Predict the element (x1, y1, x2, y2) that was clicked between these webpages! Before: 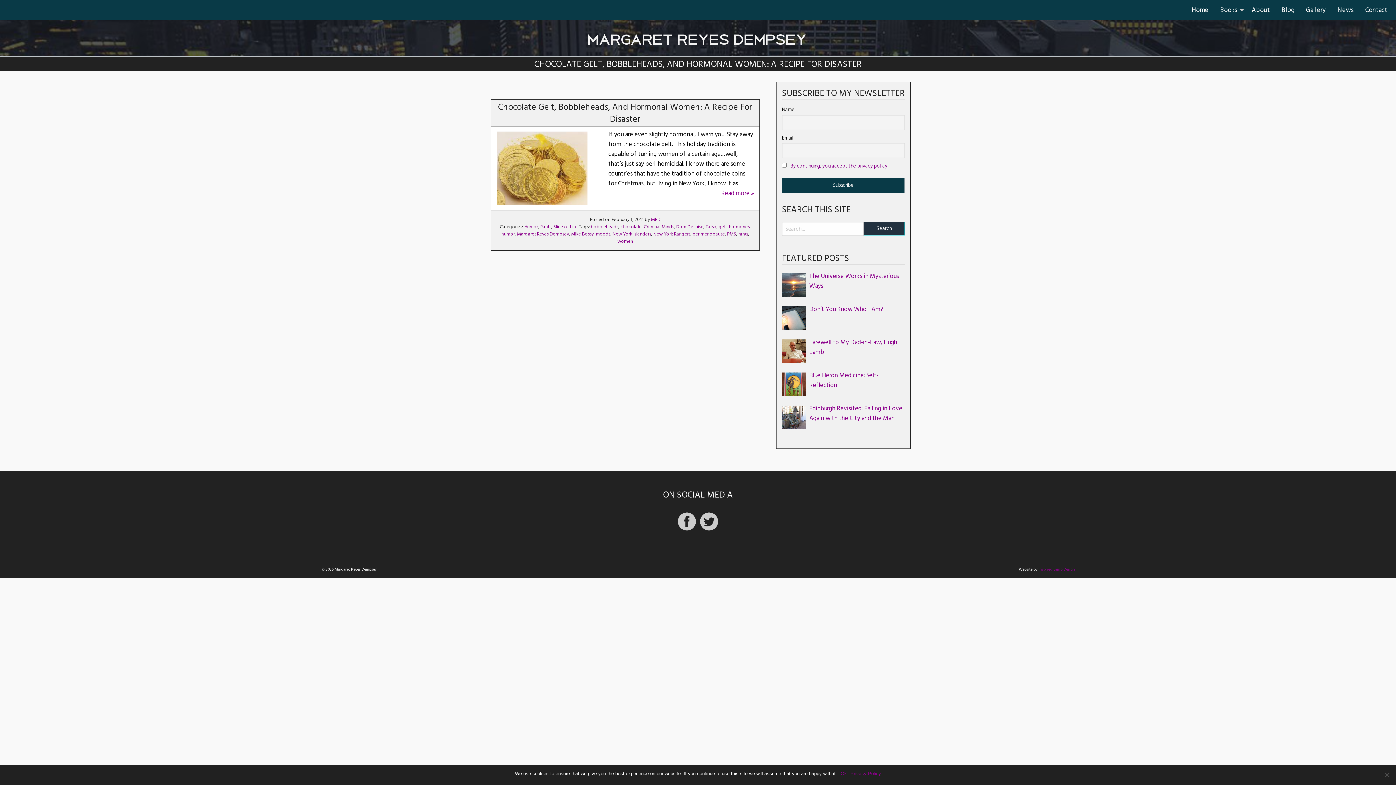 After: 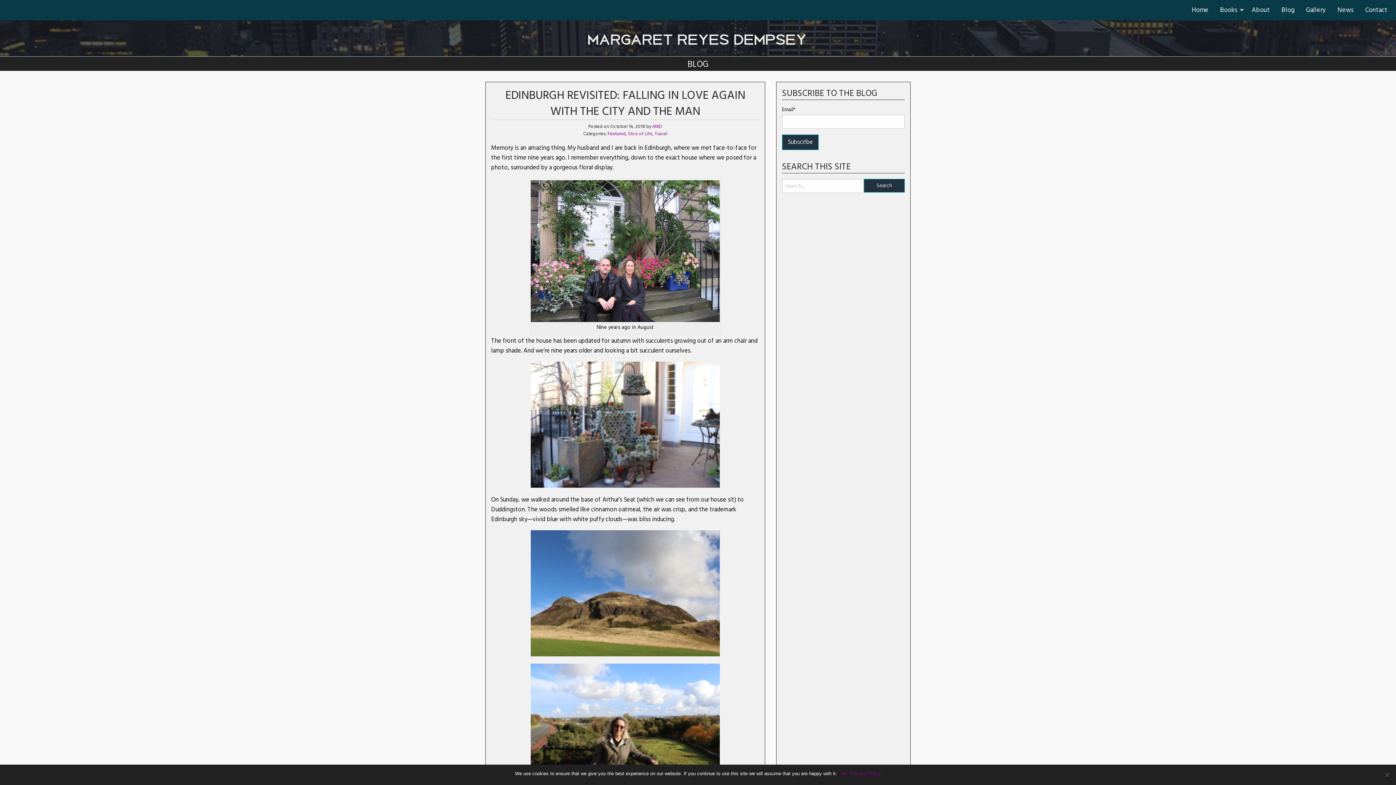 Action: bbox: (782, 404, 905, 431) label: Edinburgh Revisited: Falling in Love Again with the City and the Man